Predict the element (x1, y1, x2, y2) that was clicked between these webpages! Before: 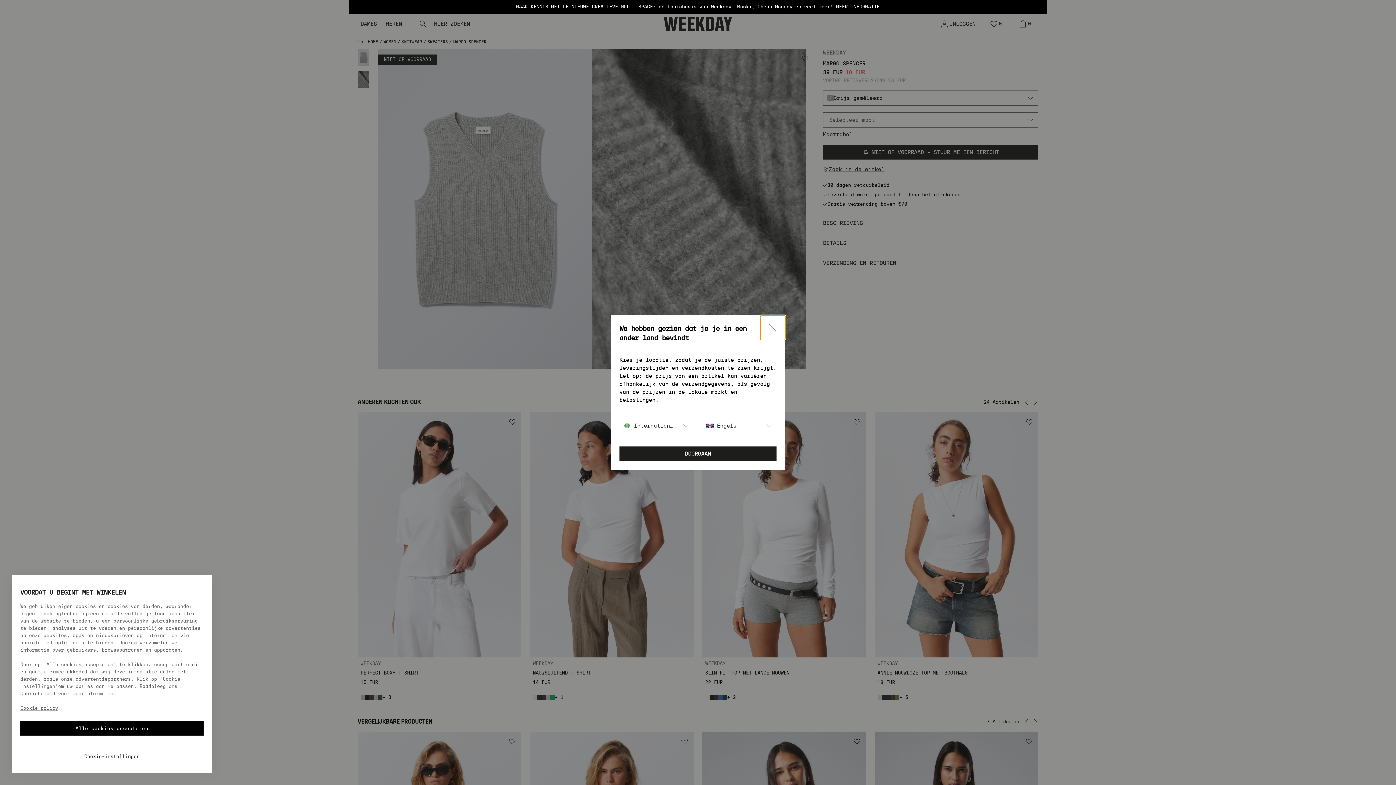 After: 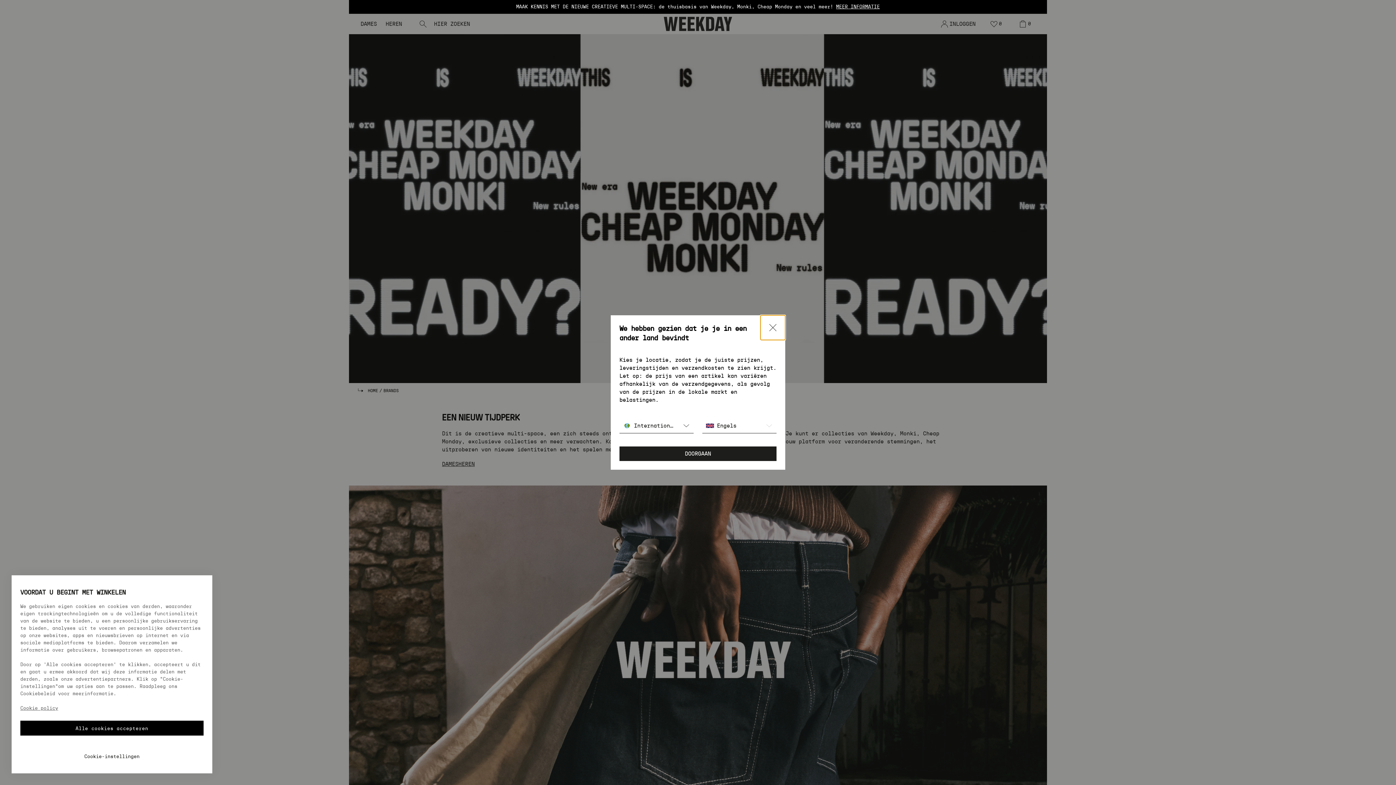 Action: bbox: (836, 4, 880, 9) label: MEER INFORMATIE